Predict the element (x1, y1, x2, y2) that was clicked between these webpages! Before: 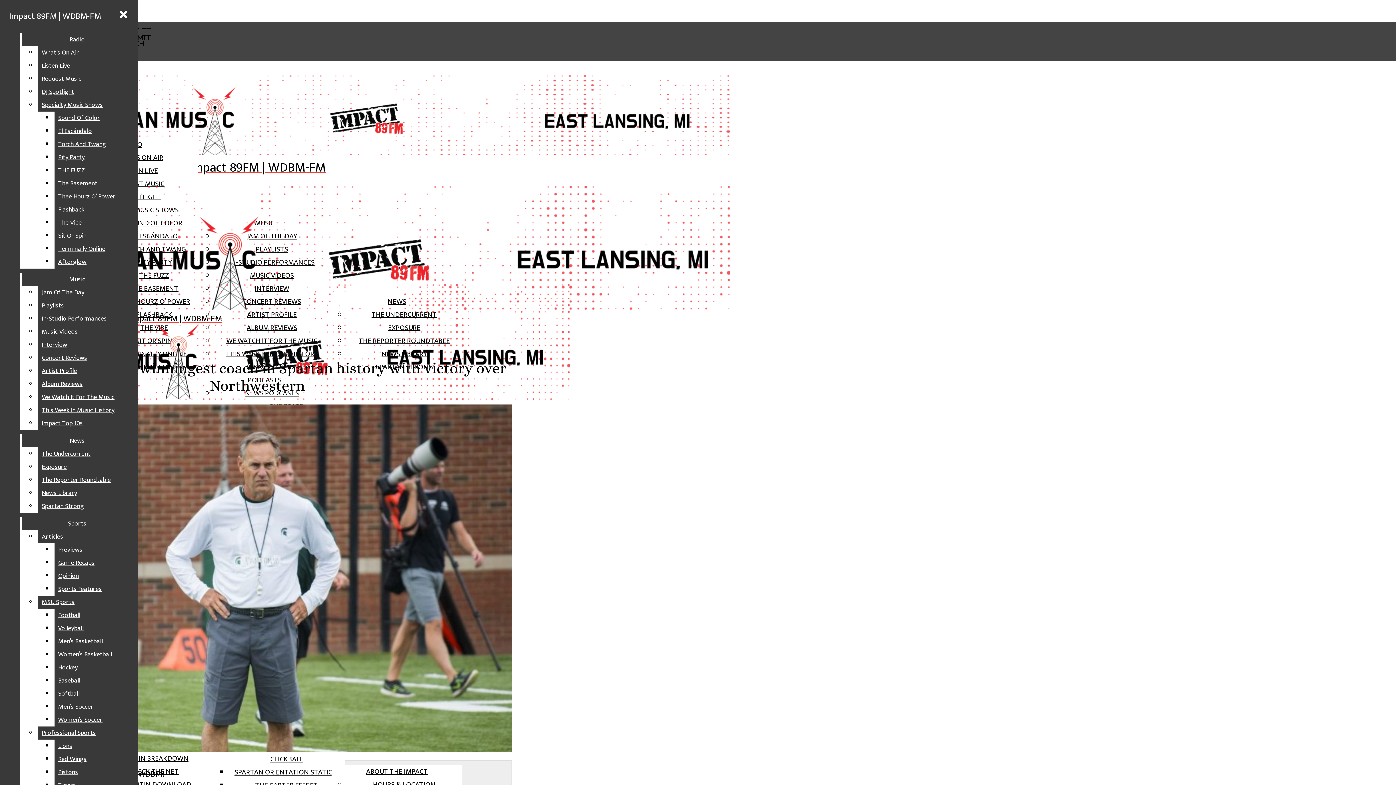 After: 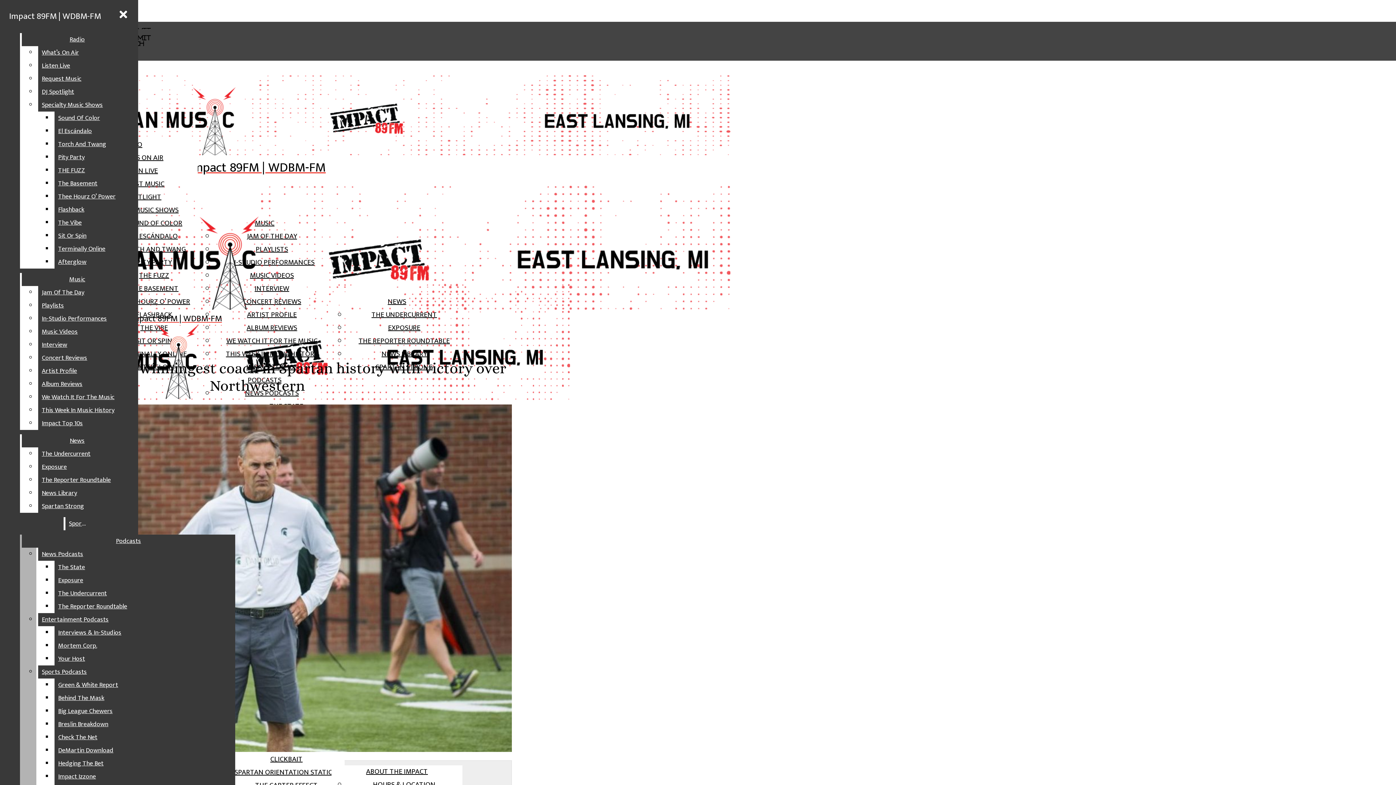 Action: bbox: (54, 556, 132, 569) label: Game Recaps